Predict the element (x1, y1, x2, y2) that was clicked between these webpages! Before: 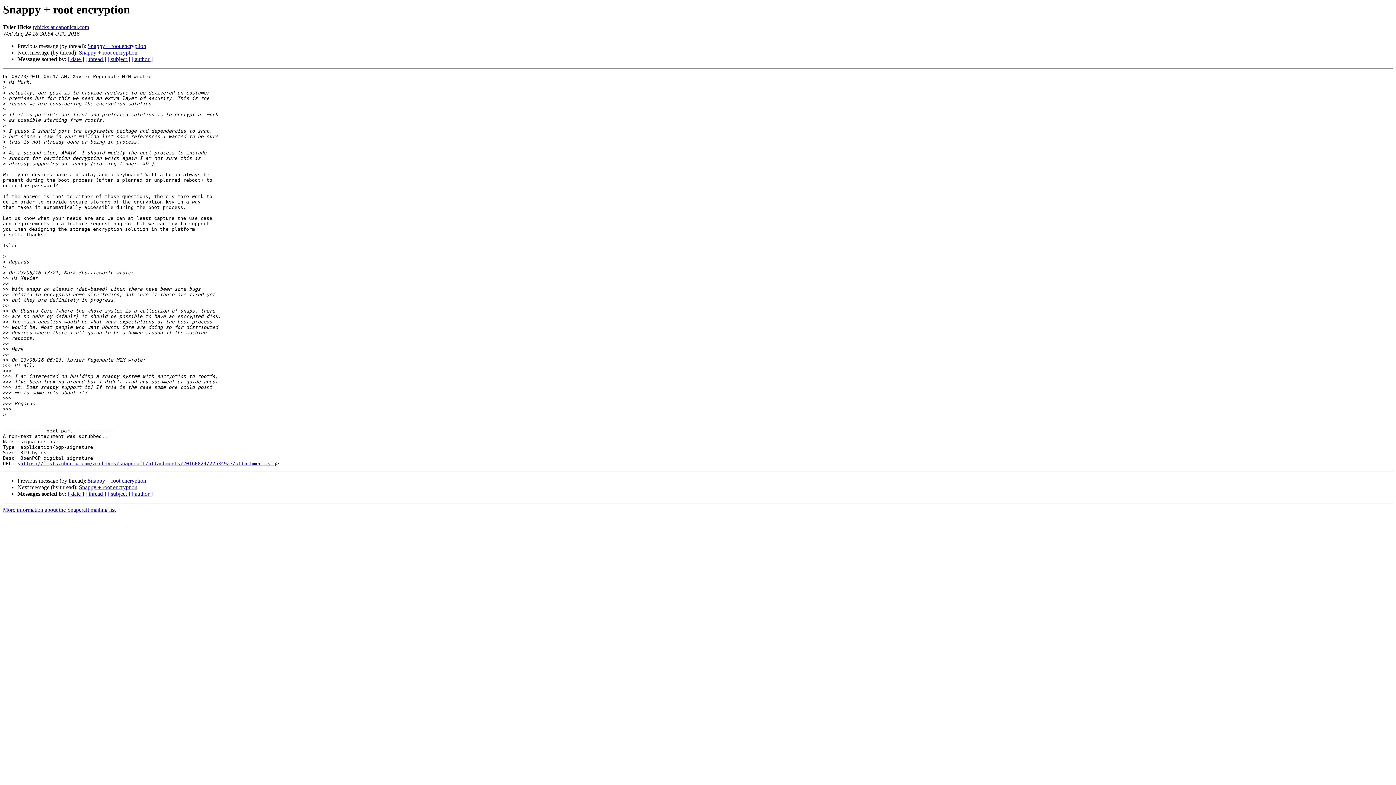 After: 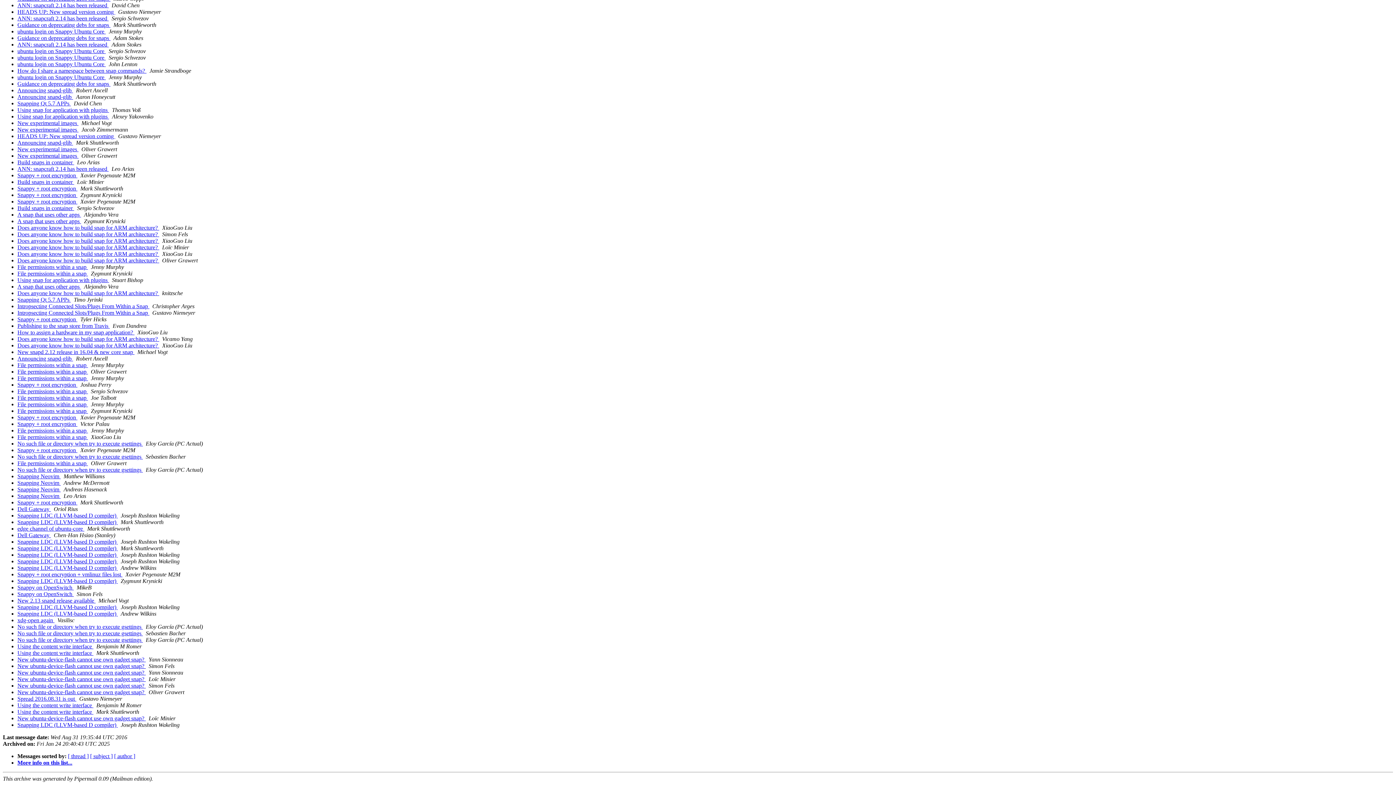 Action: label: [ date ] bbox: (68, 56, 84, 62)